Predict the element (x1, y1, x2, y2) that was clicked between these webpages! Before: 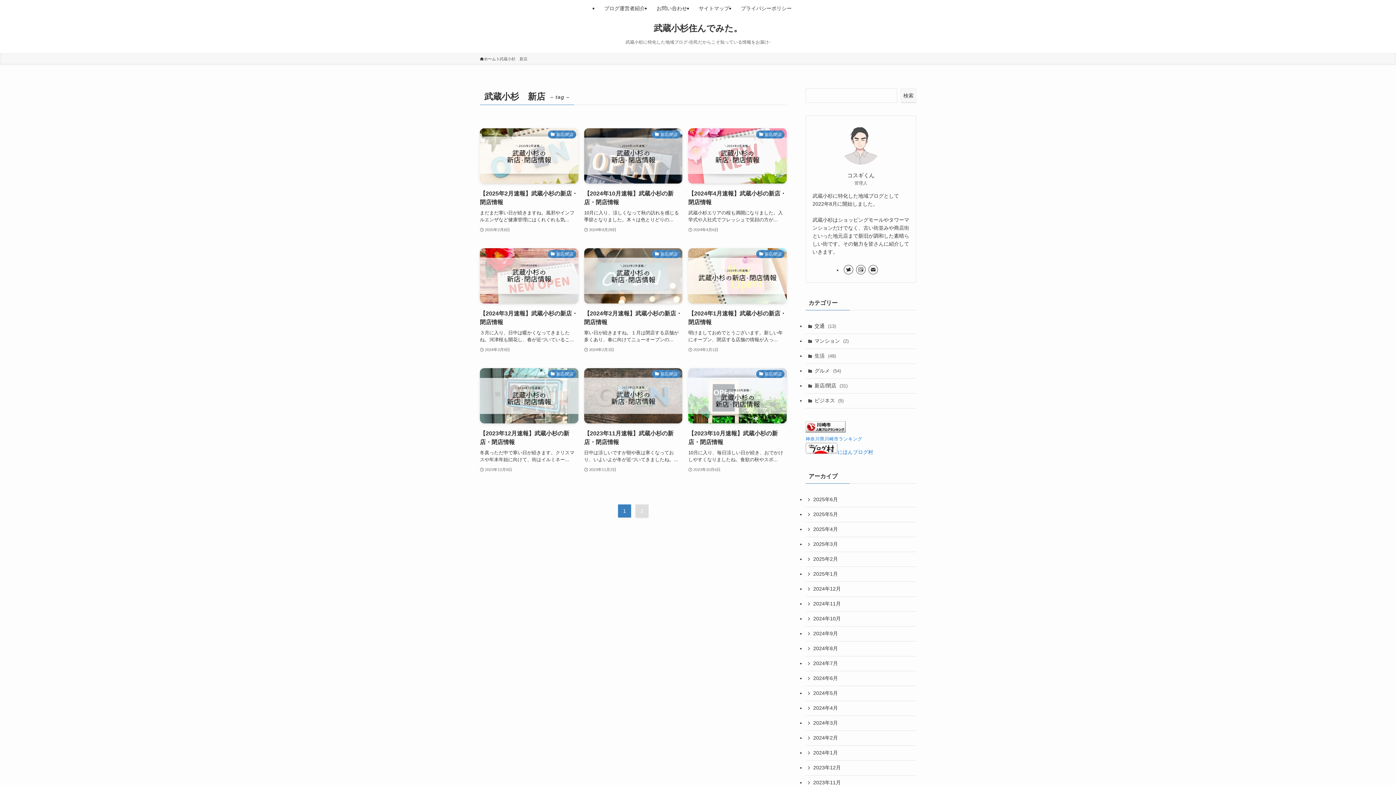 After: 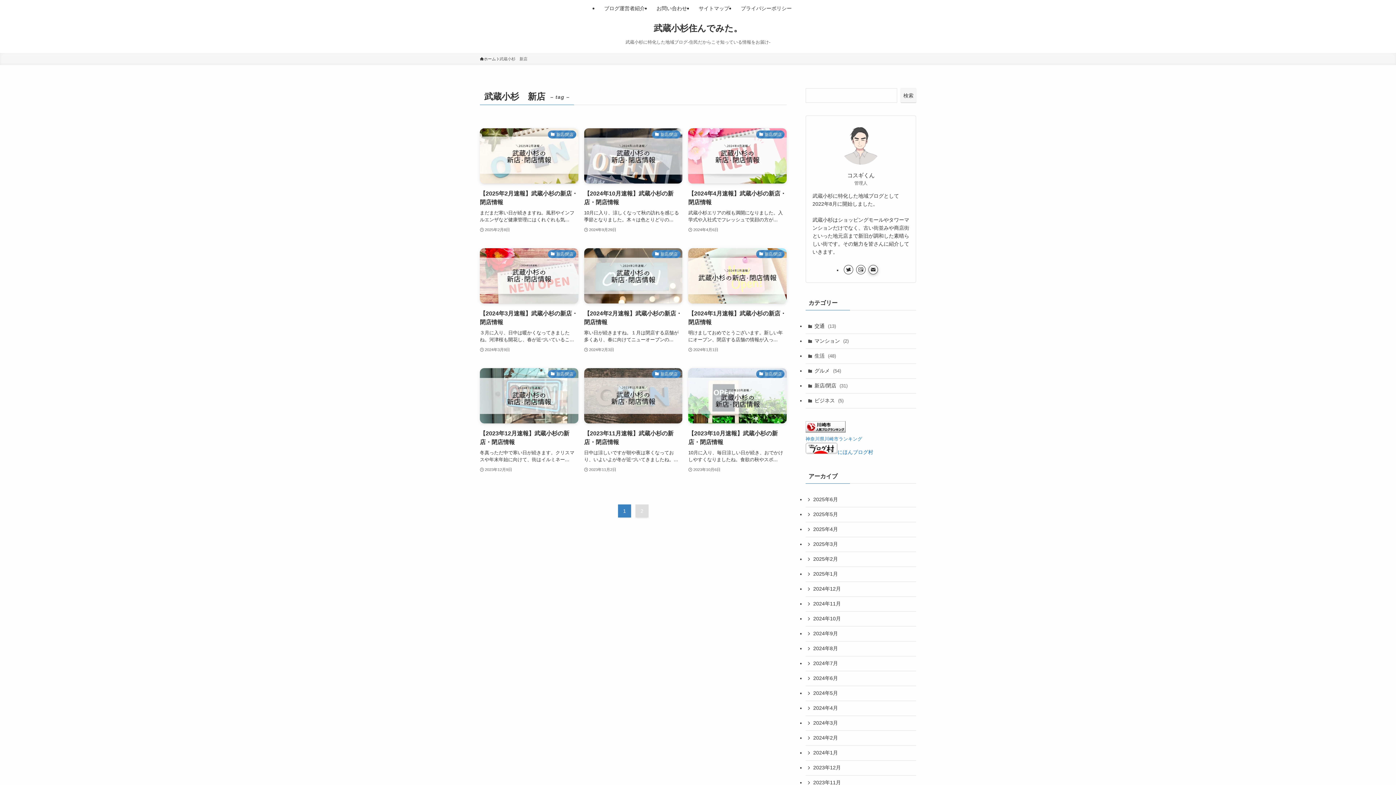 Action: bbox: (868, 264, 878, 274) label: contact